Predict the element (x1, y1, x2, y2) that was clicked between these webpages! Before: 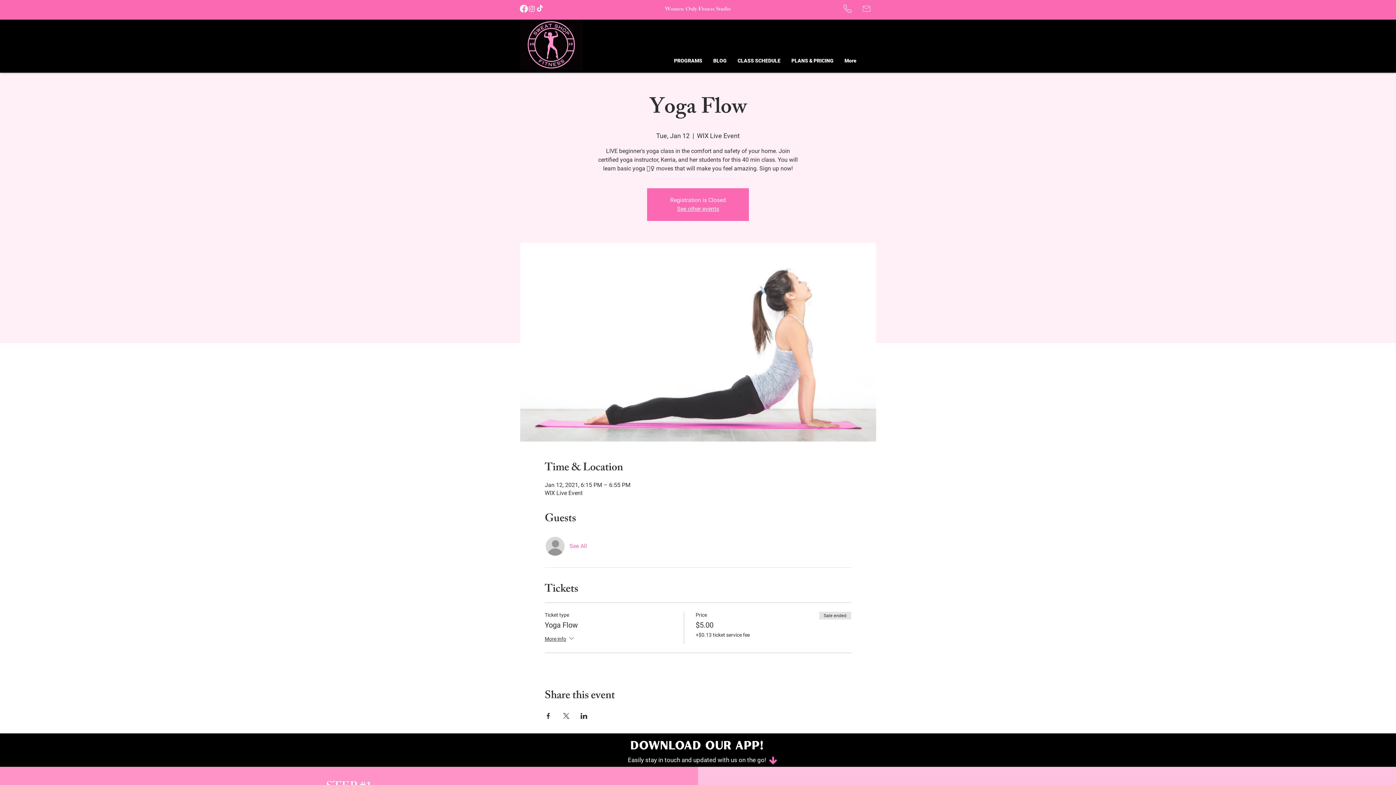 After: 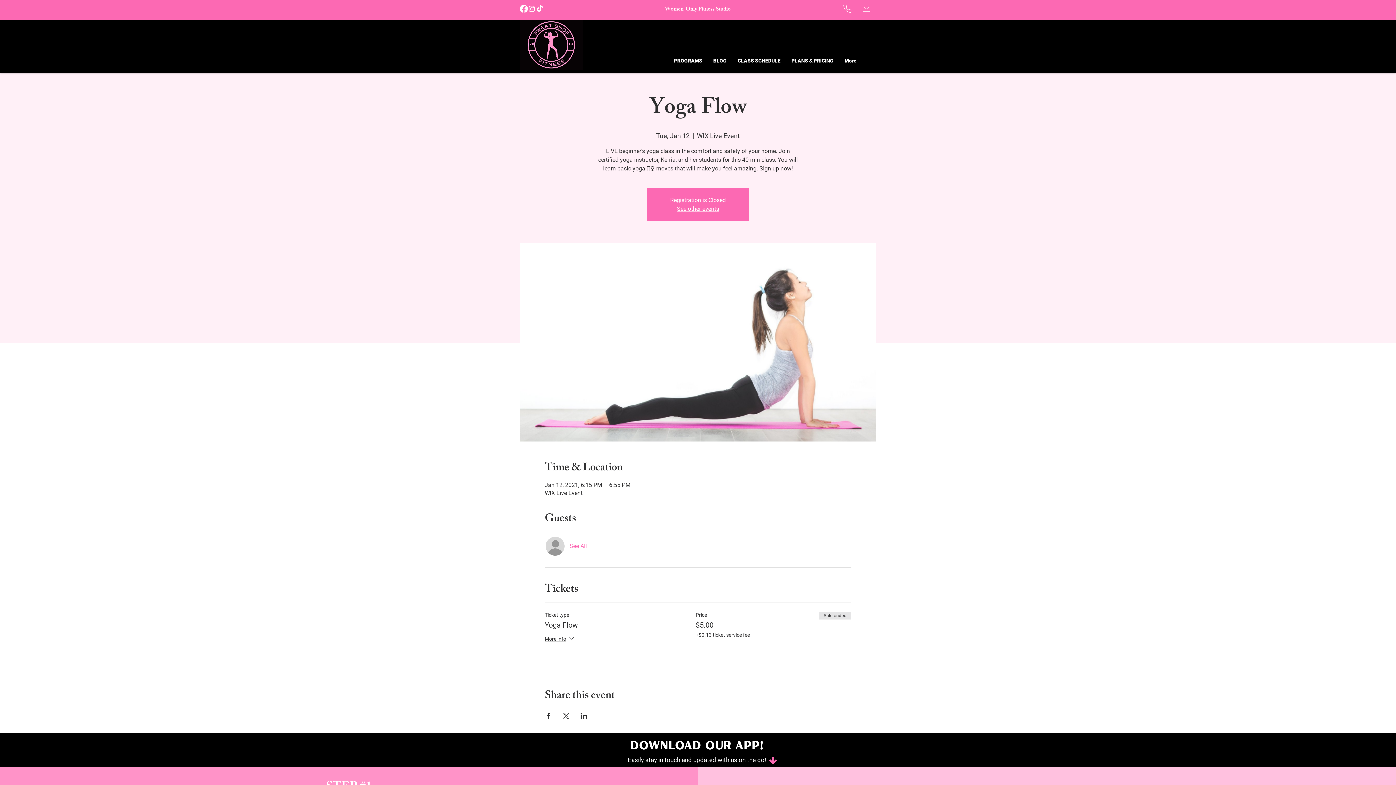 Action: bbox: (520, 4, 528, 12) label: Facebook